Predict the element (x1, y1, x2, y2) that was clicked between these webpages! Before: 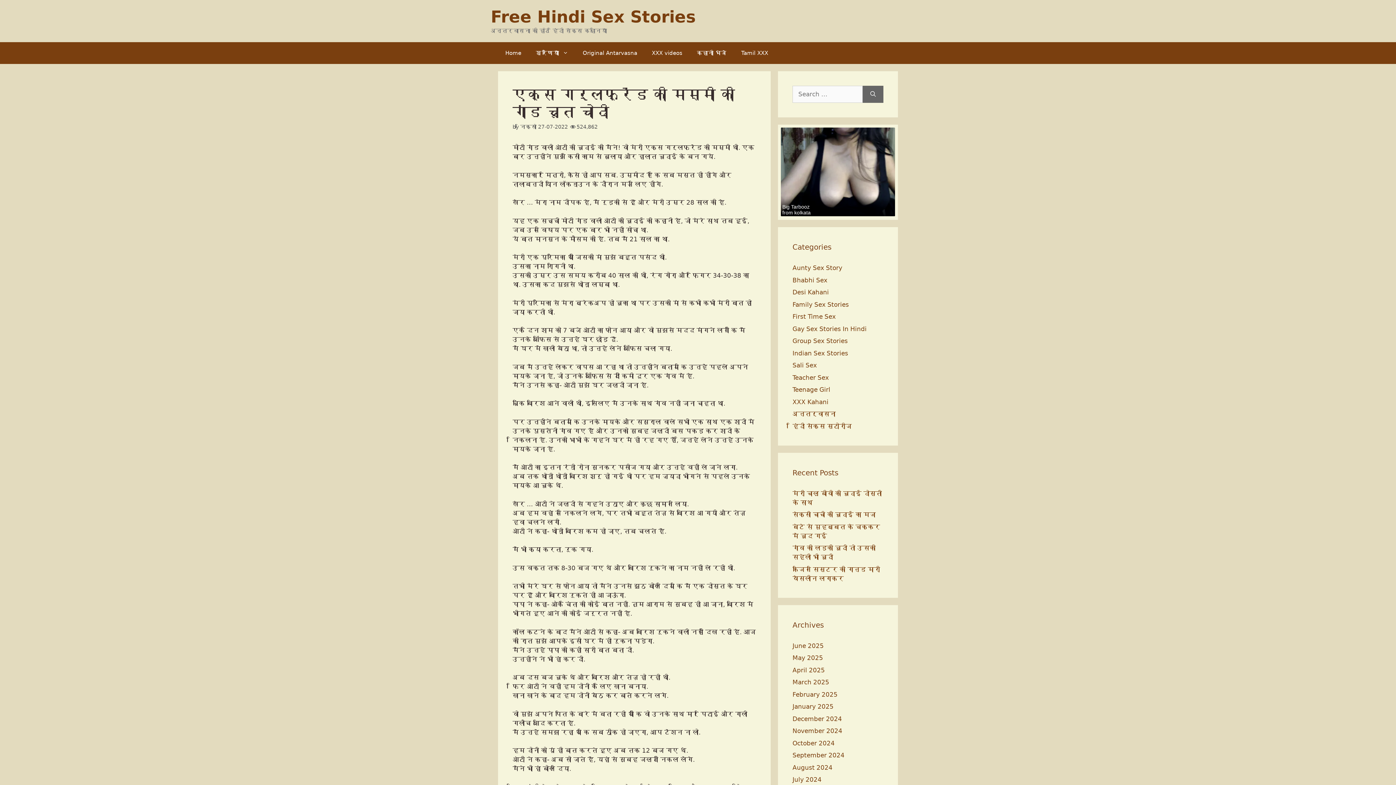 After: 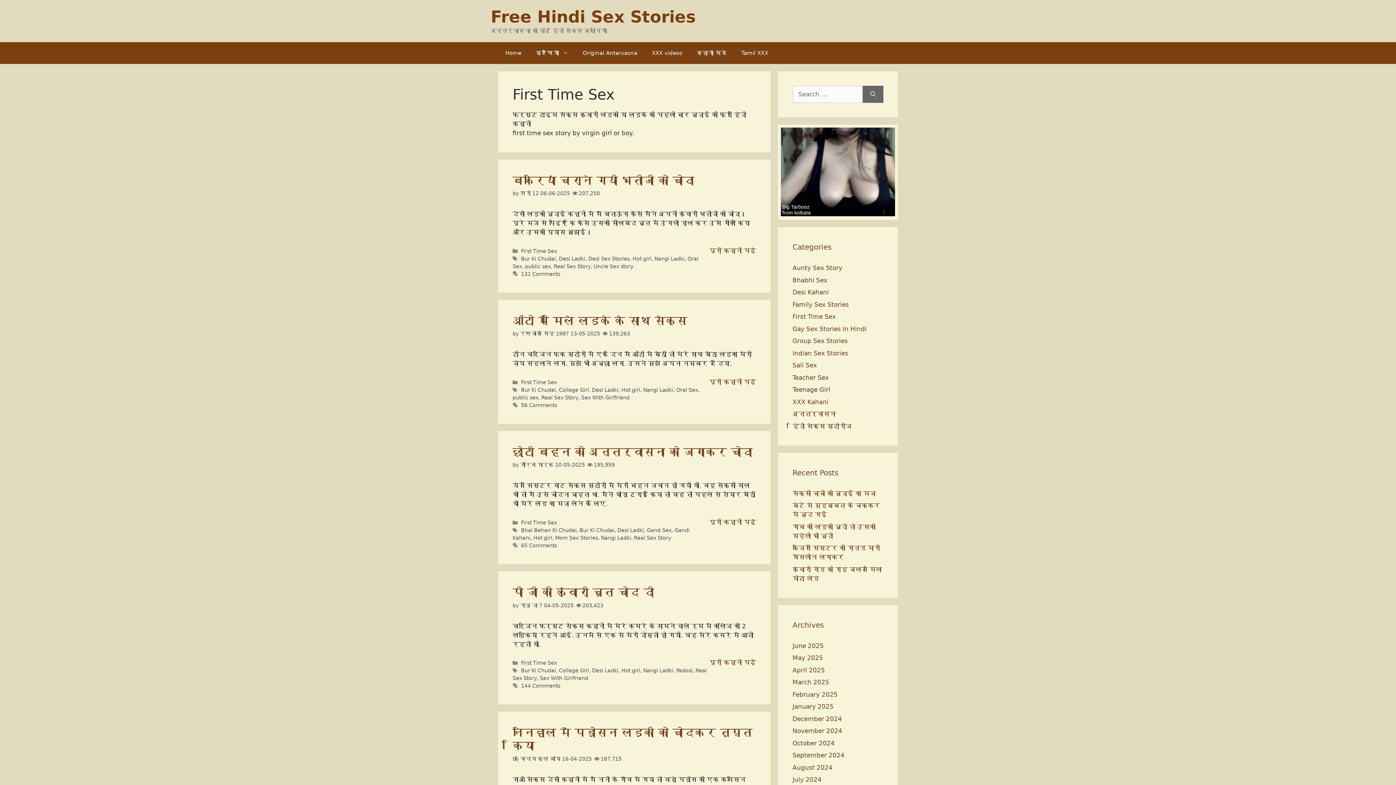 Action: label: First Time Sex bbox: (792, 313, 836, 320)